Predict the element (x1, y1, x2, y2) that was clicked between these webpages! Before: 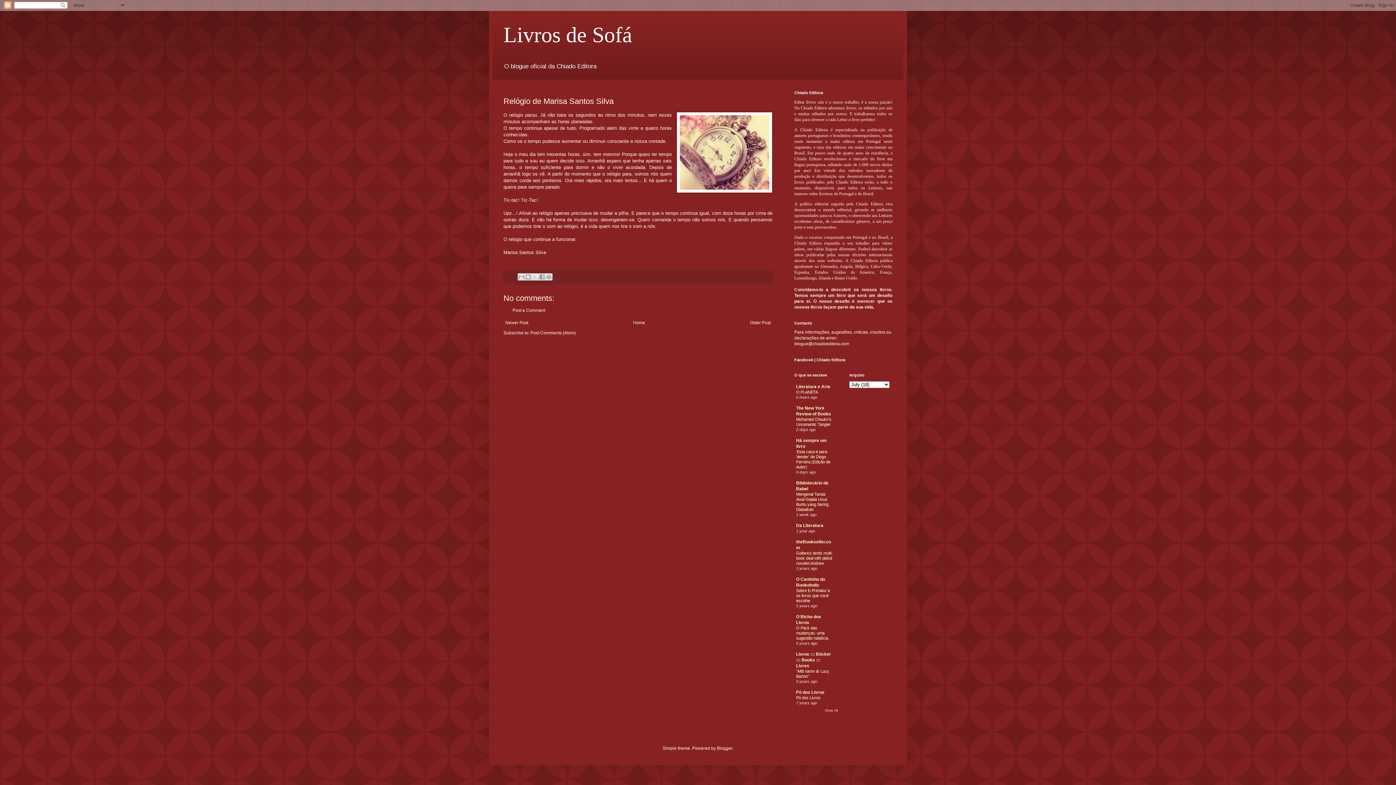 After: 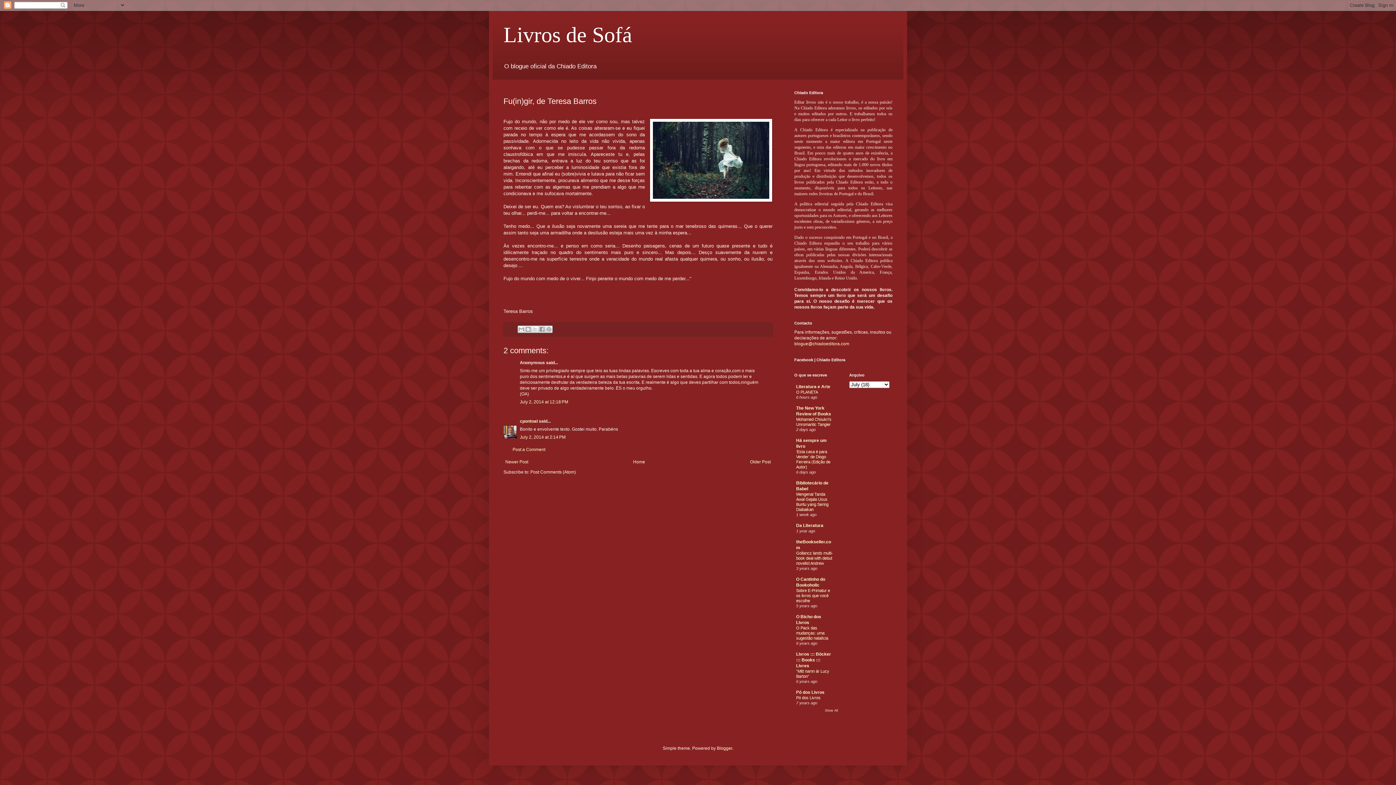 Action: label: Newer Post bbox: (503, 318, 530, 327)